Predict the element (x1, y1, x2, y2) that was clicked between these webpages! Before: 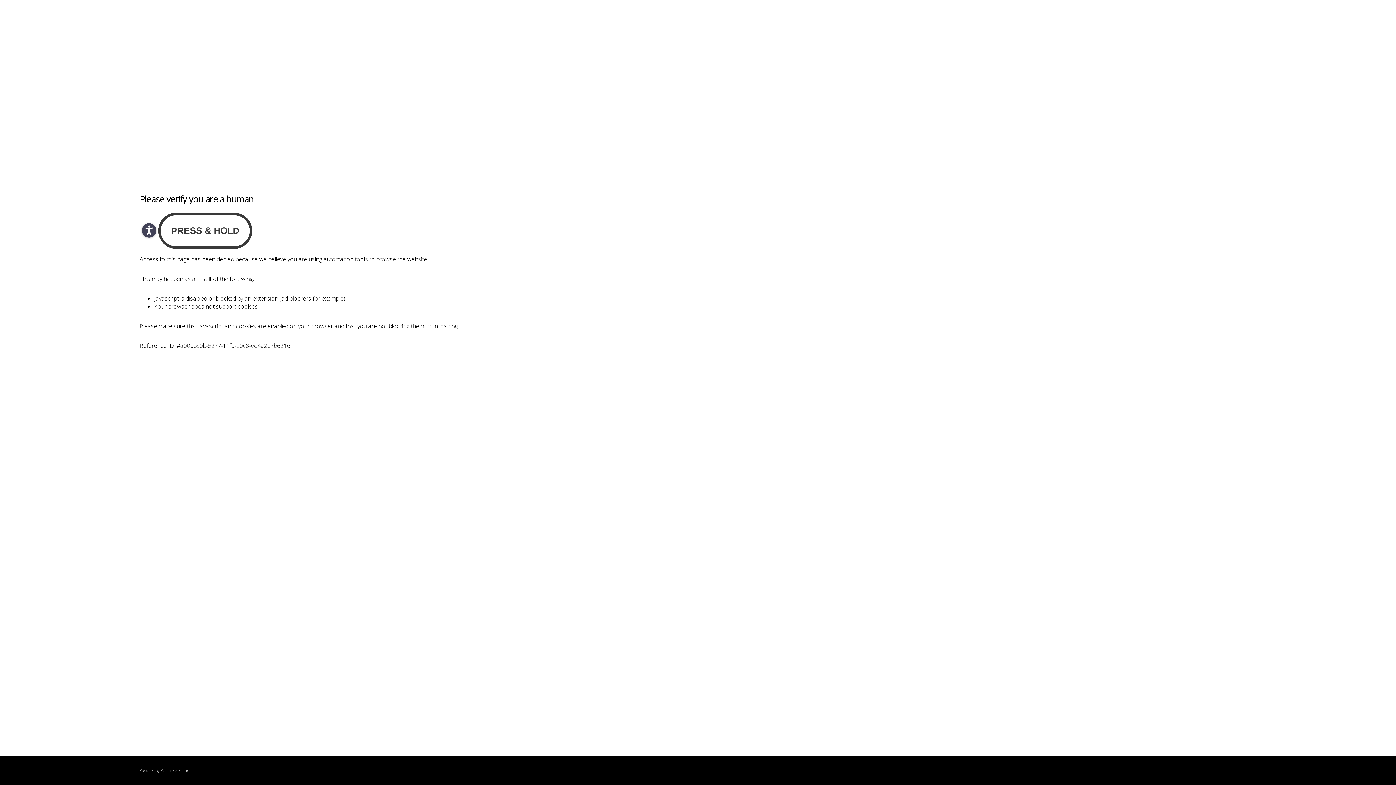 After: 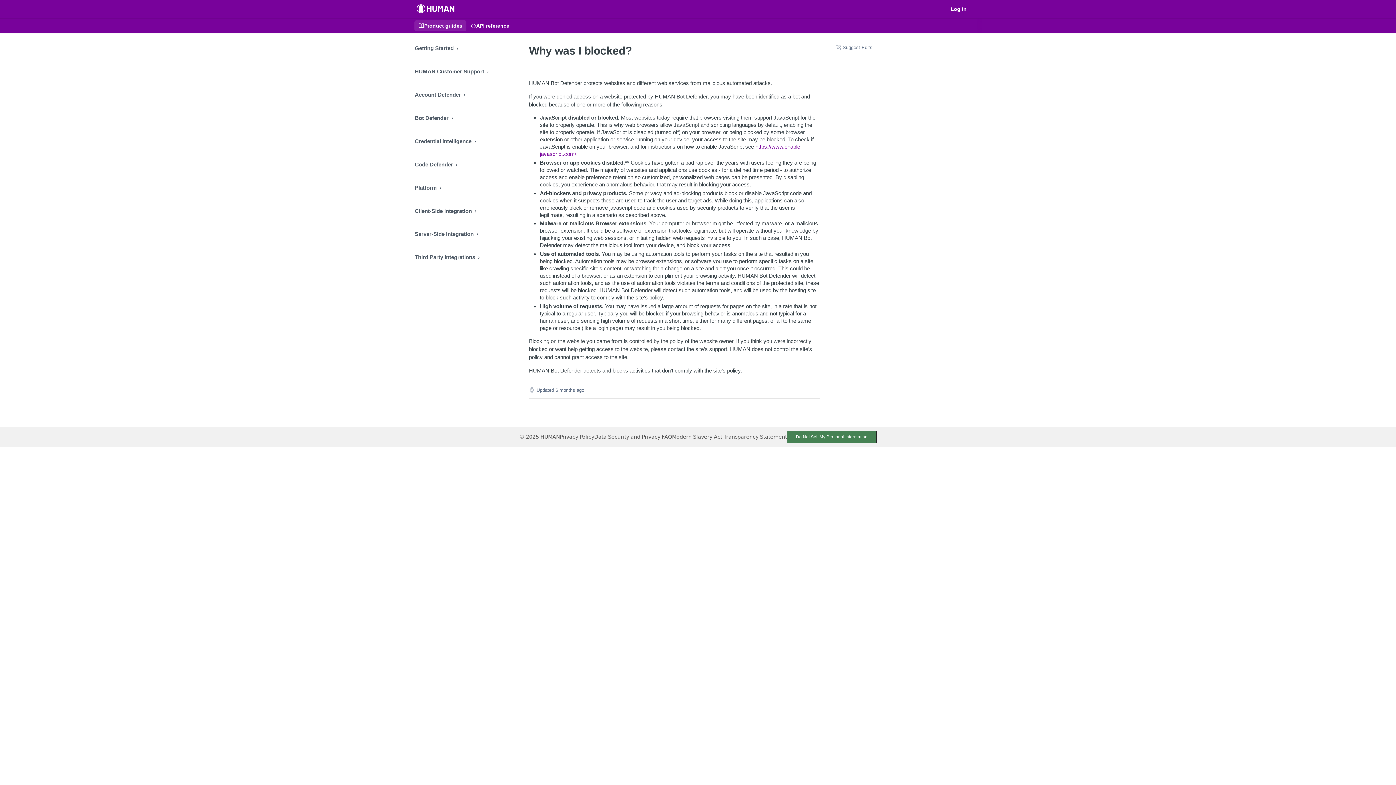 Action: bbox: (160, 767, 180, 773) label: PerimeterX